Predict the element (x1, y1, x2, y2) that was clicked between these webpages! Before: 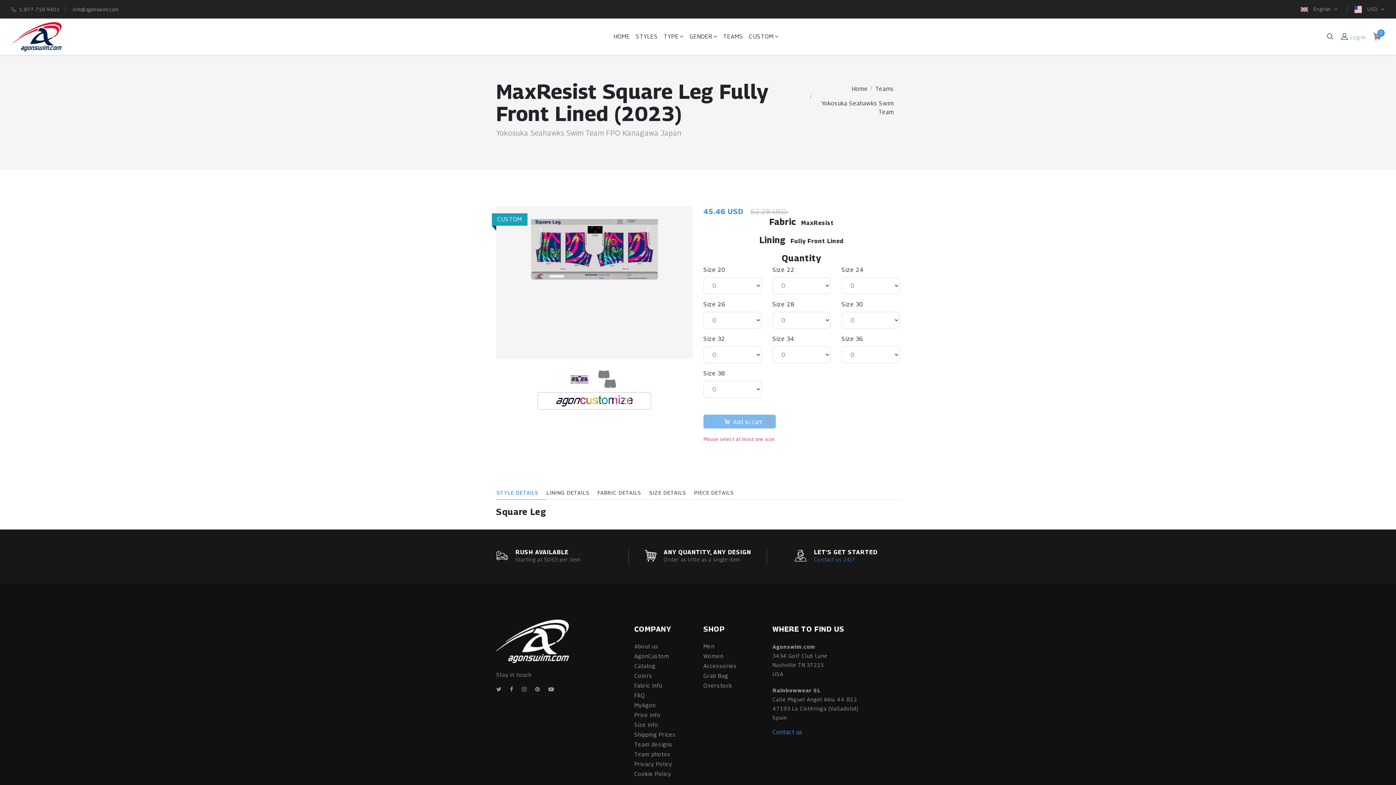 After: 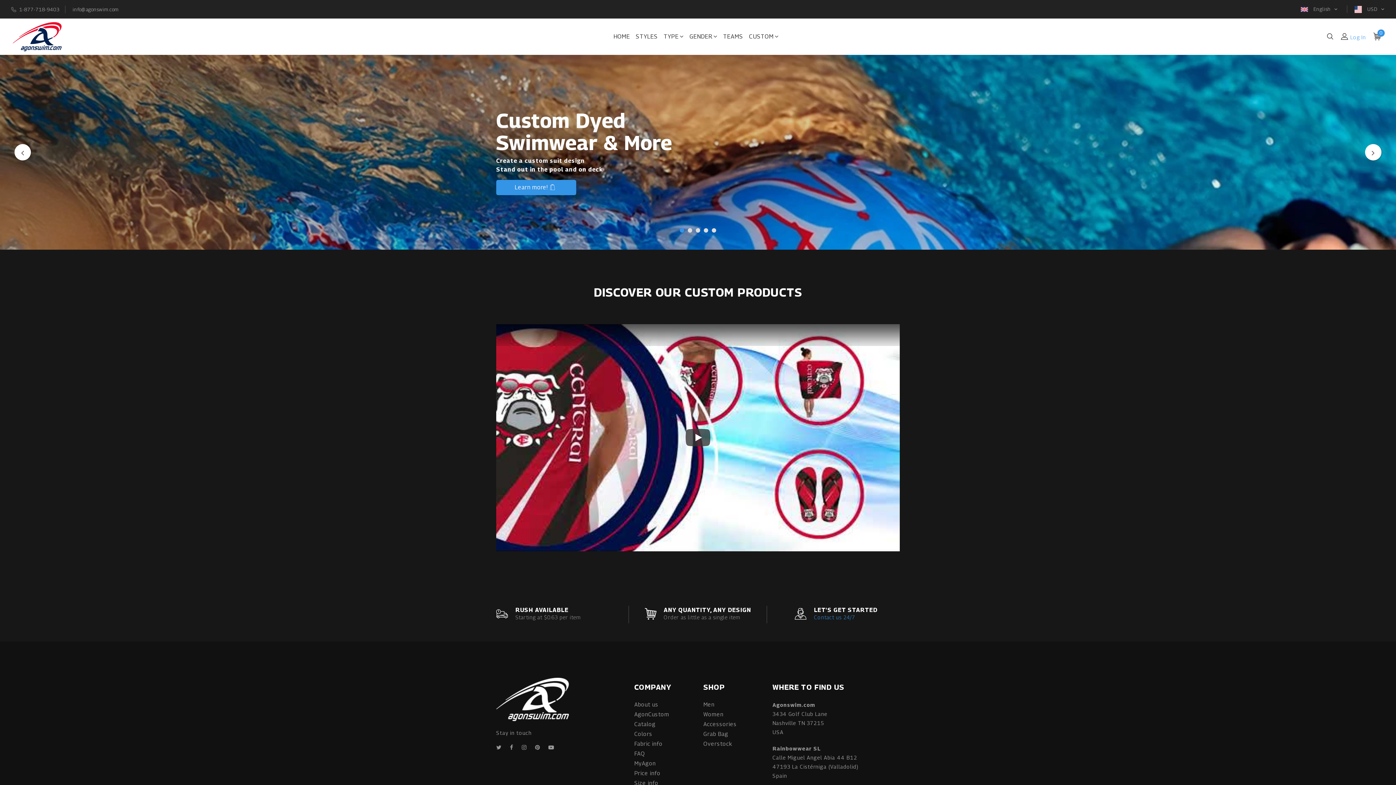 Action: bbox: (610, 29, 633, 44) label: HOME